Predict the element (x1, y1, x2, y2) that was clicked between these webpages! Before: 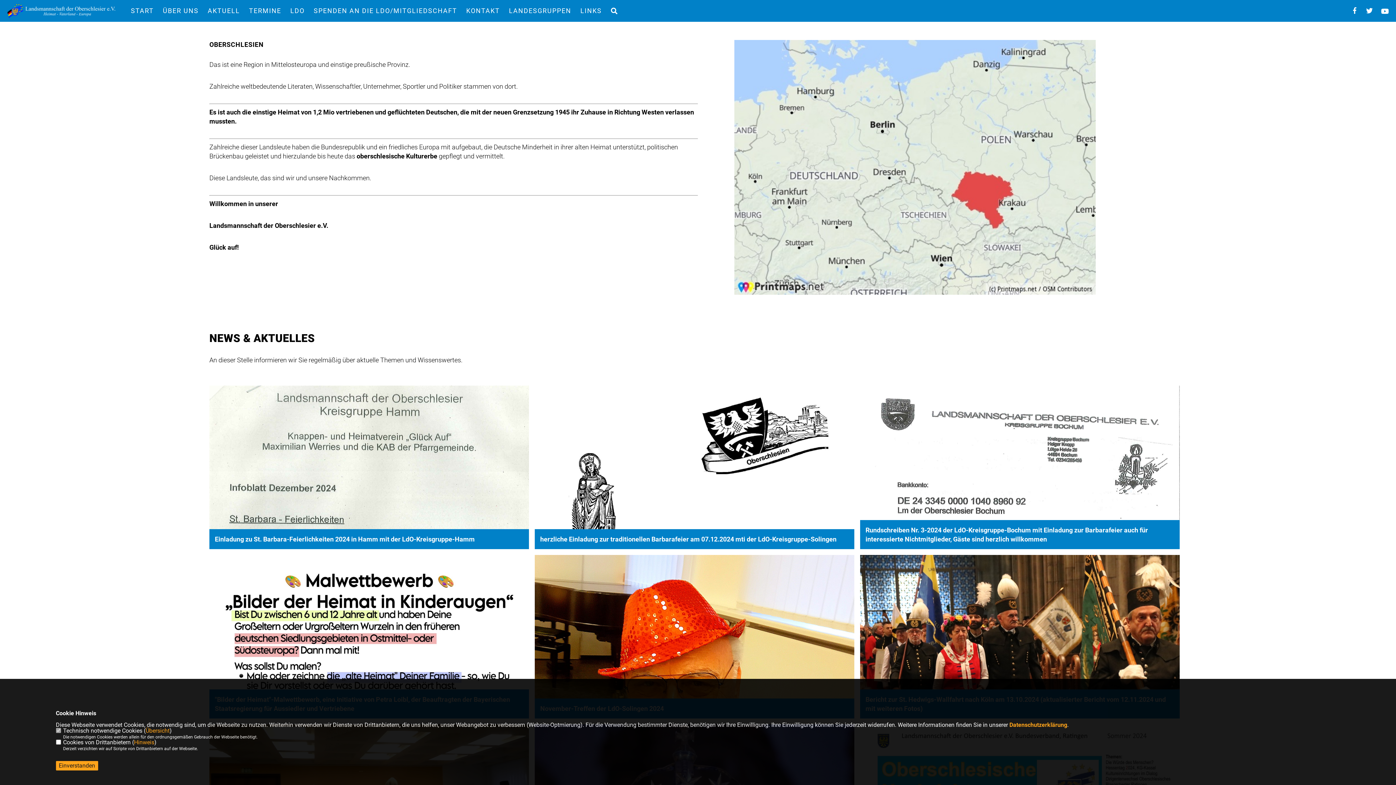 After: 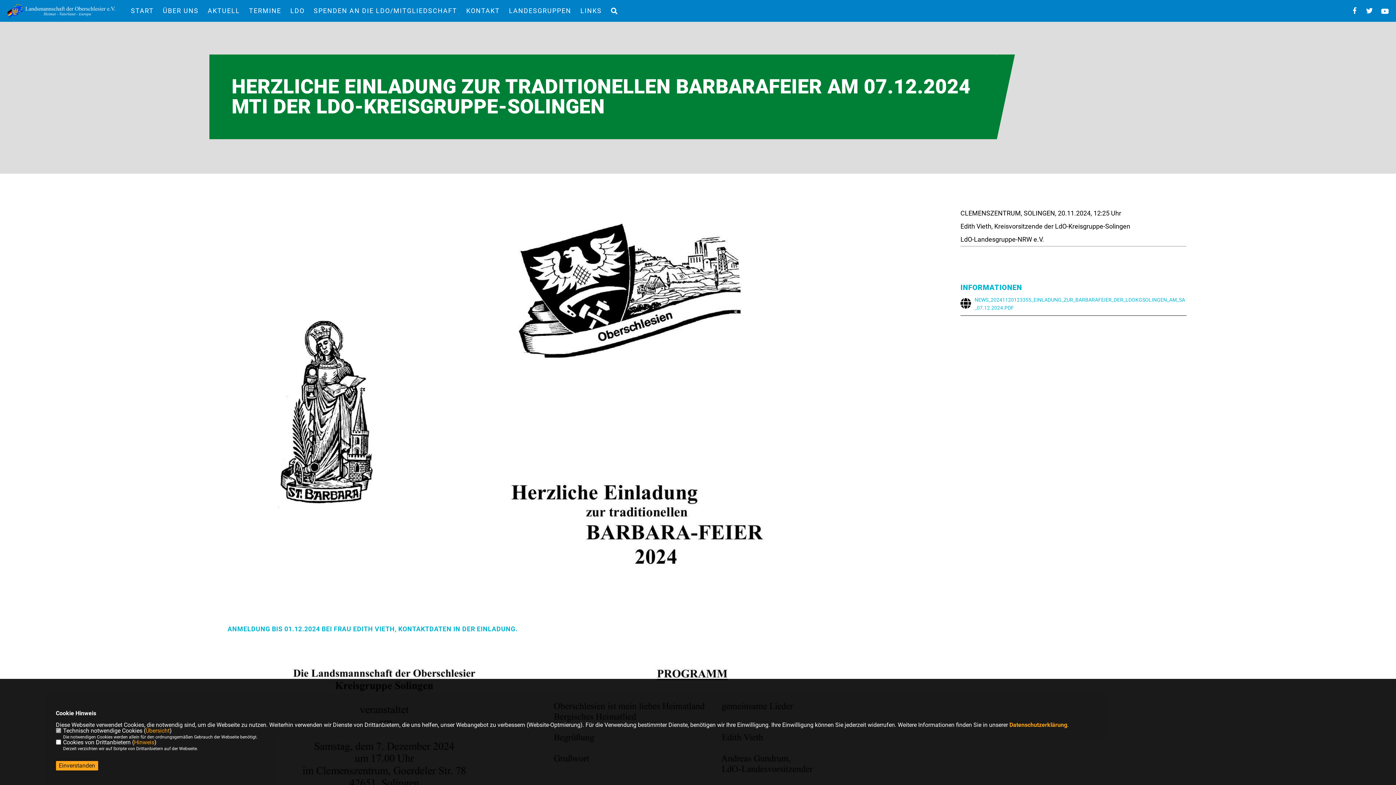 Action: bbox: (534, 385, 854, 614)